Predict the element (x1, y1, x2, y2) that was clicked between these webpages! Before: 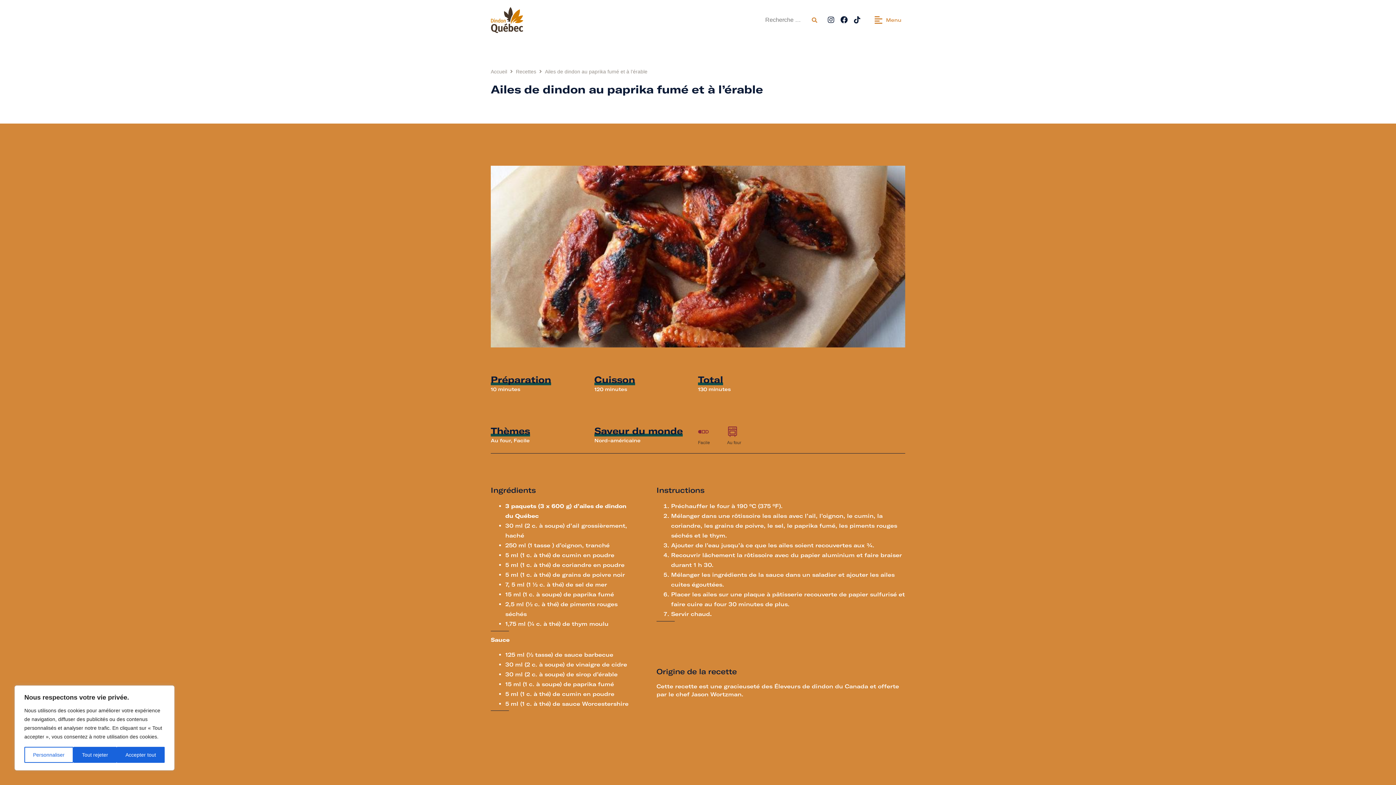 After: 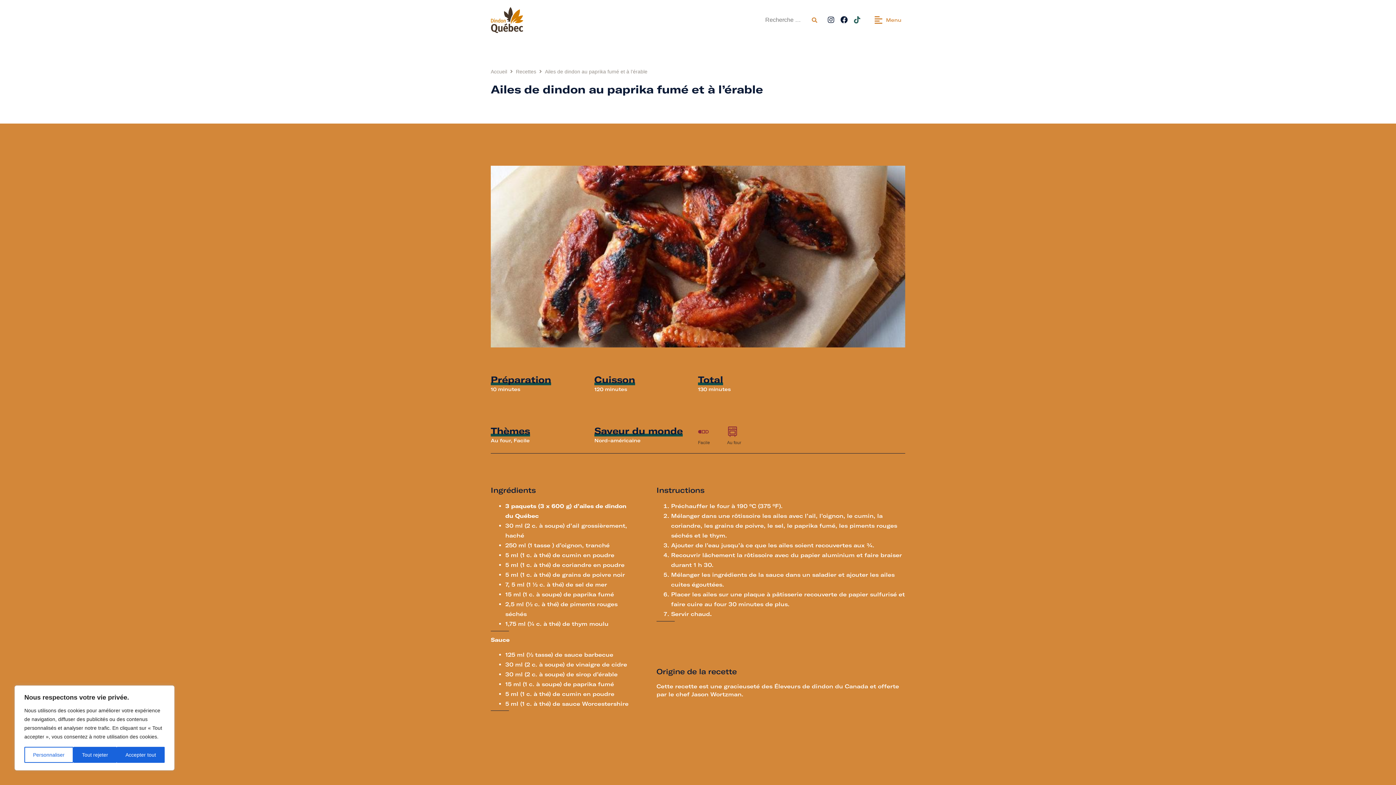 Action: bbox: (850, 13, 863, 26) label: Tiktok